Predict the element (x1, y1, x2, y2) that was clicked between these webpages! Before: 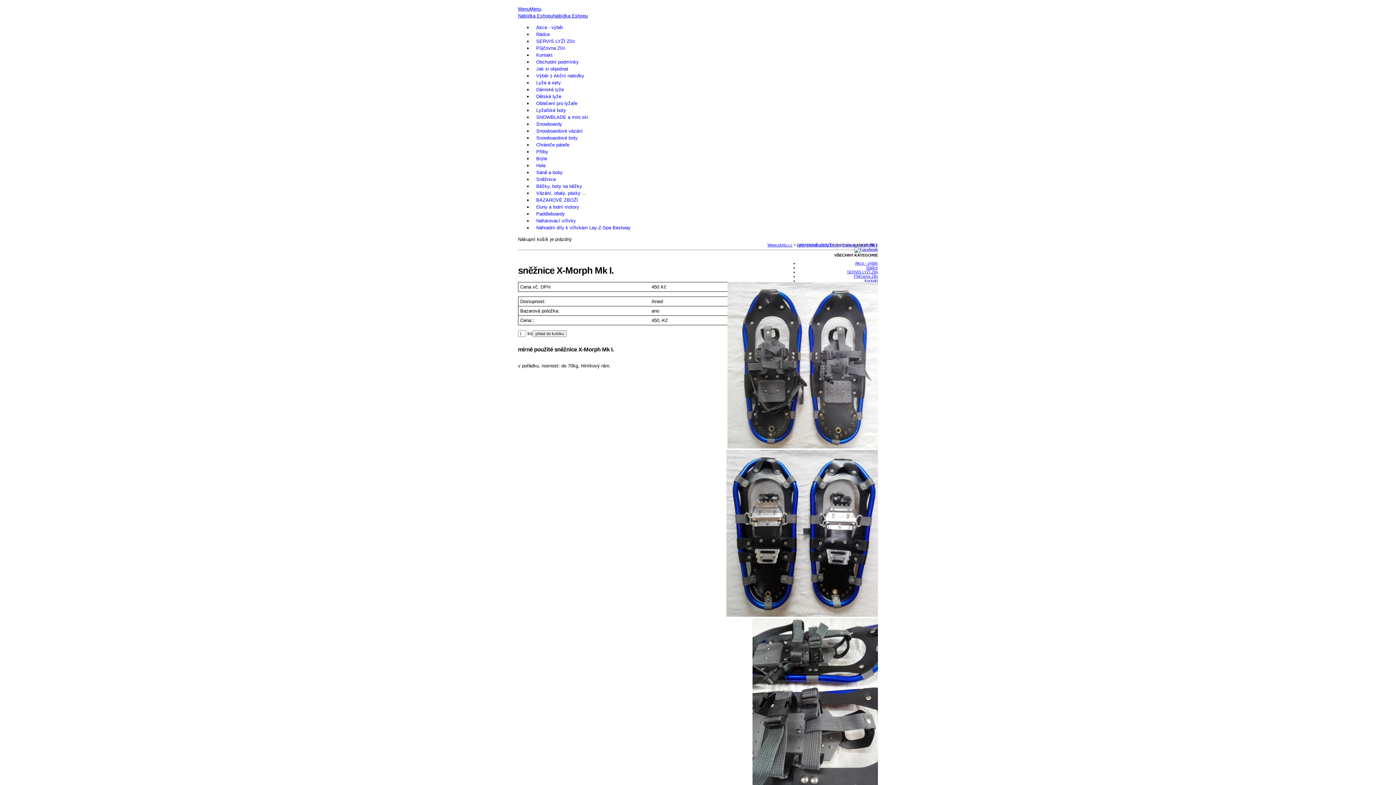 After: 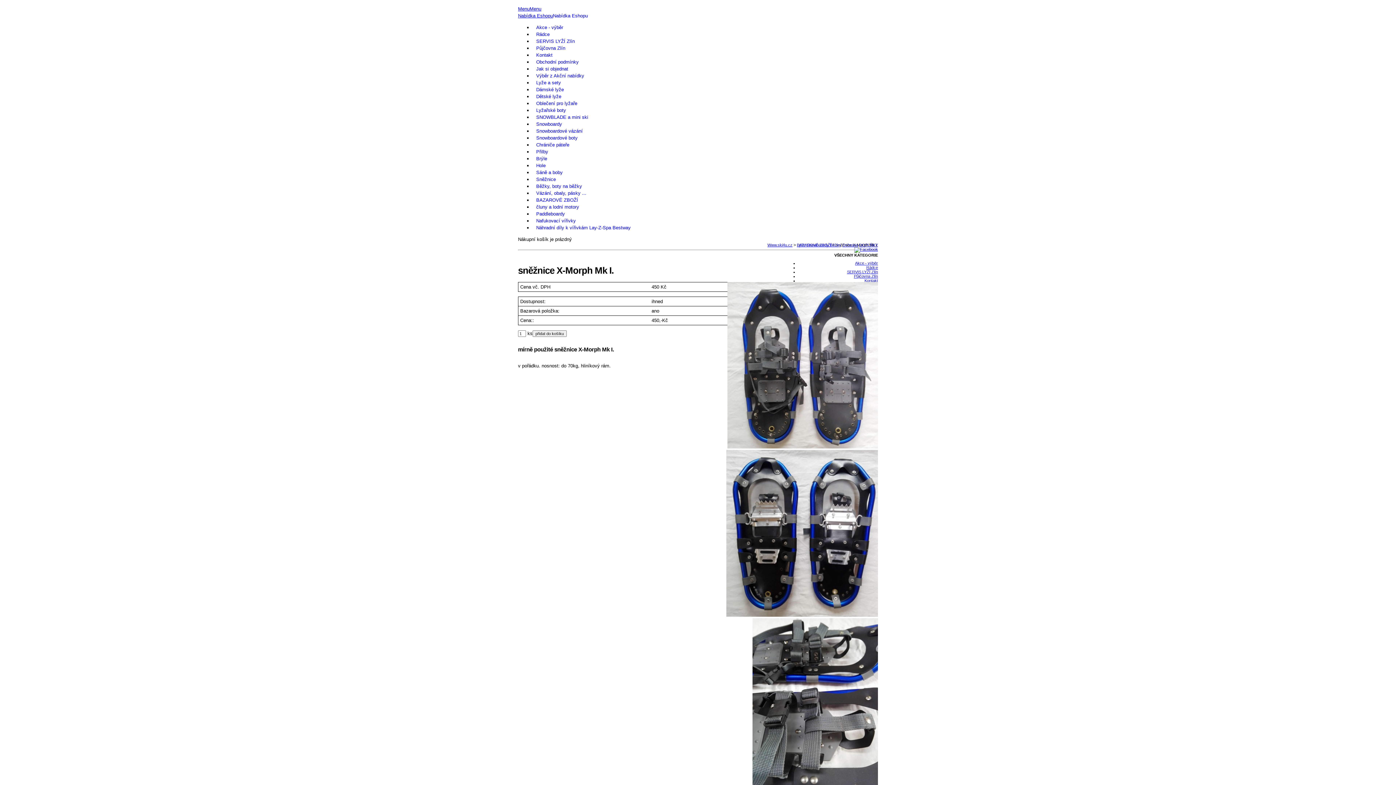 Action: label: Nabídka Eshopu bbox: (553, 13, 588, 18)